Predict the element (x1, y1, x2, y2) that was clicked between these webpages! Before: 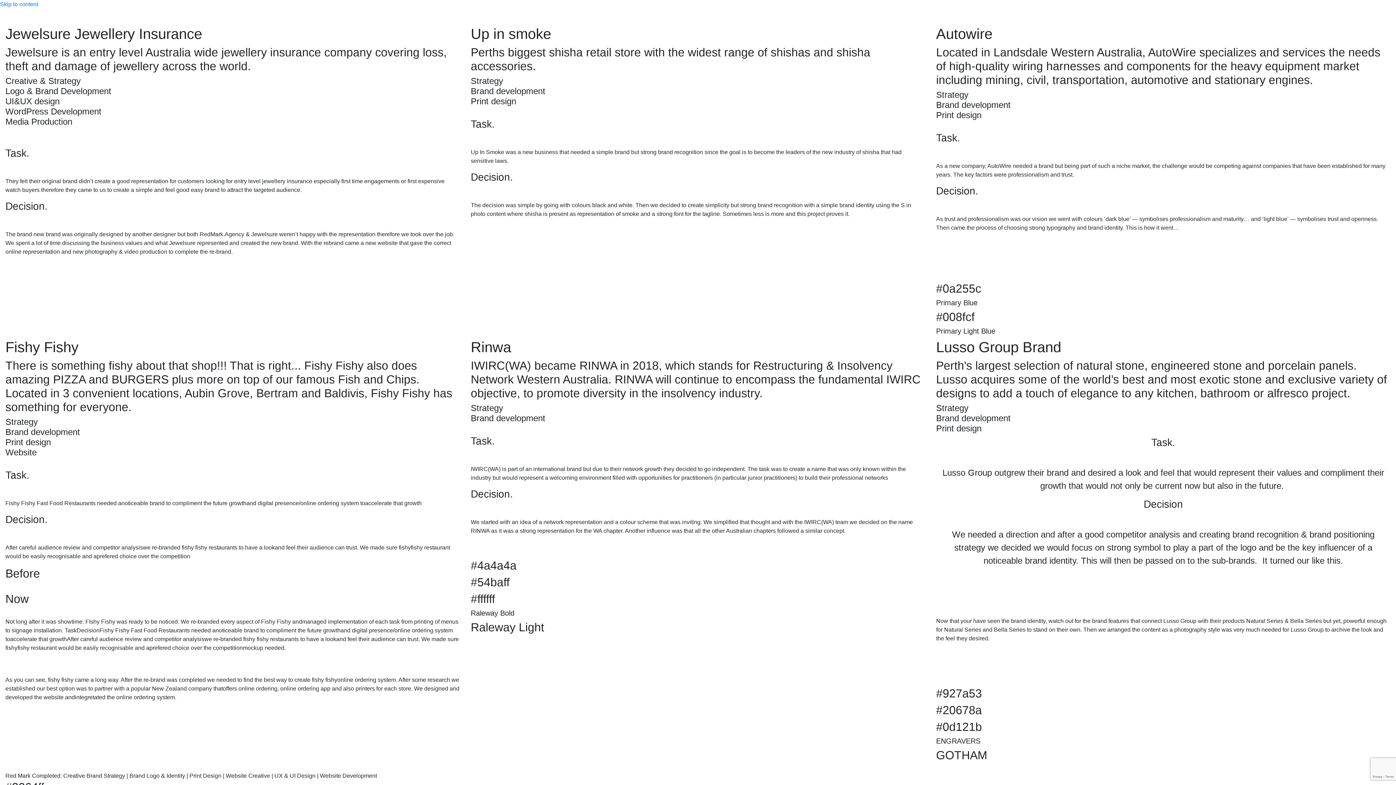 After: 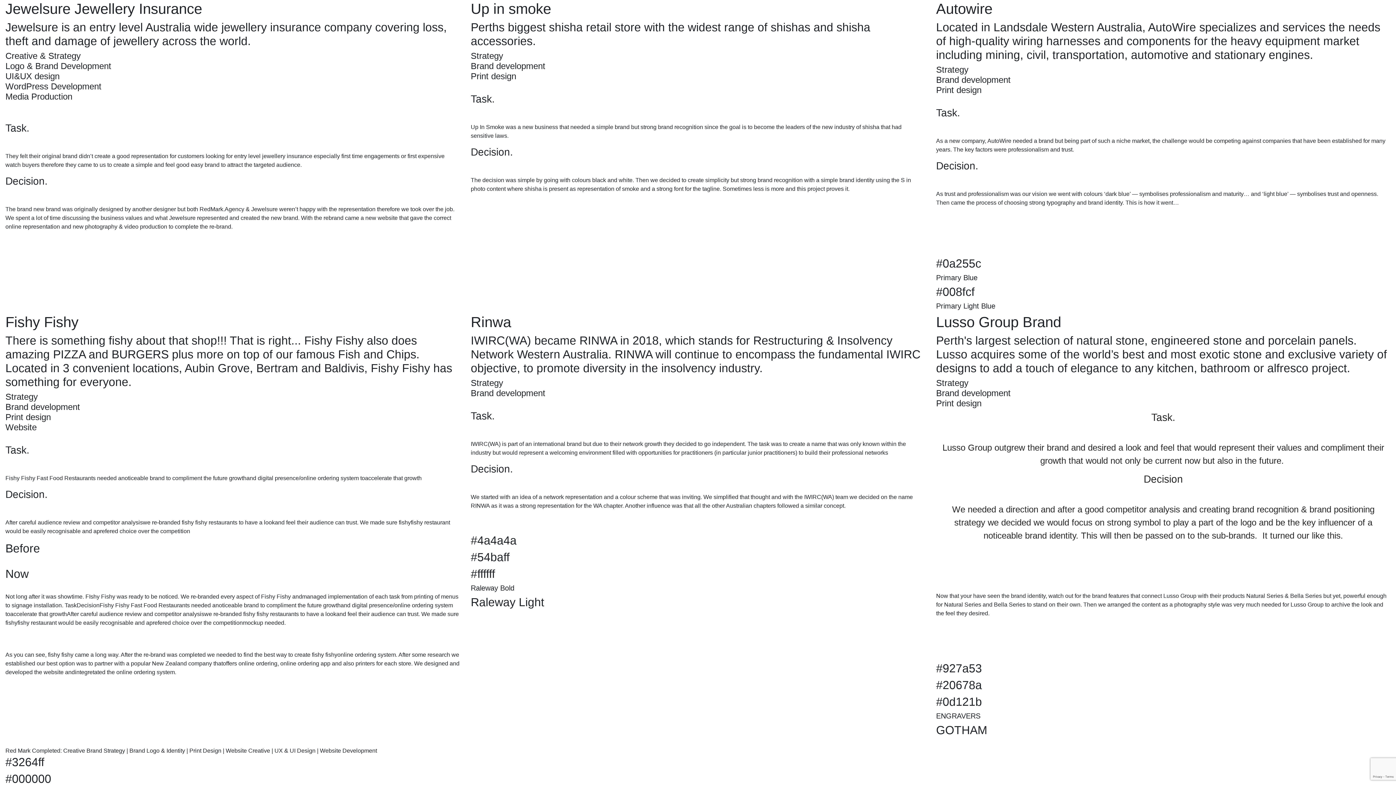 Action: bbox: (0, 1, 38, 7) label: Skip to content